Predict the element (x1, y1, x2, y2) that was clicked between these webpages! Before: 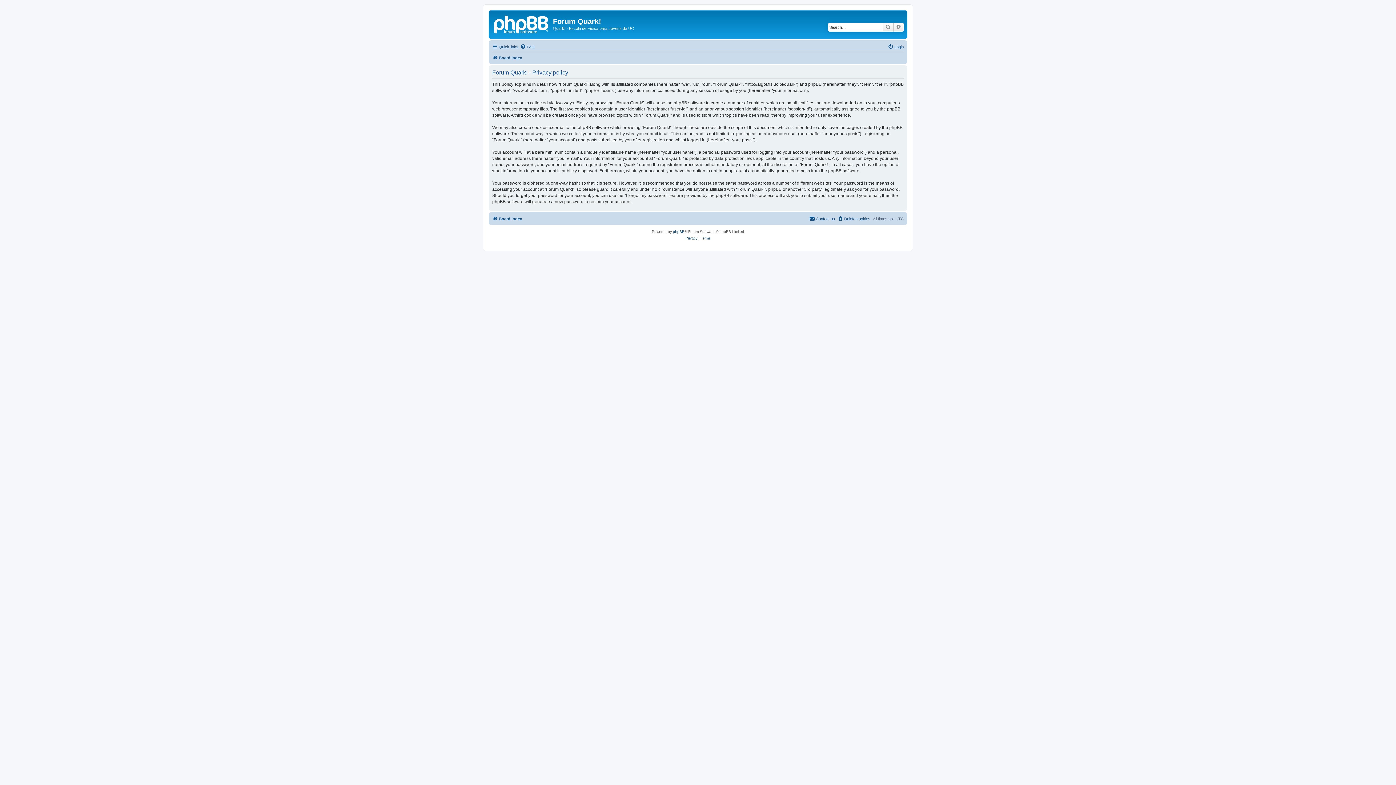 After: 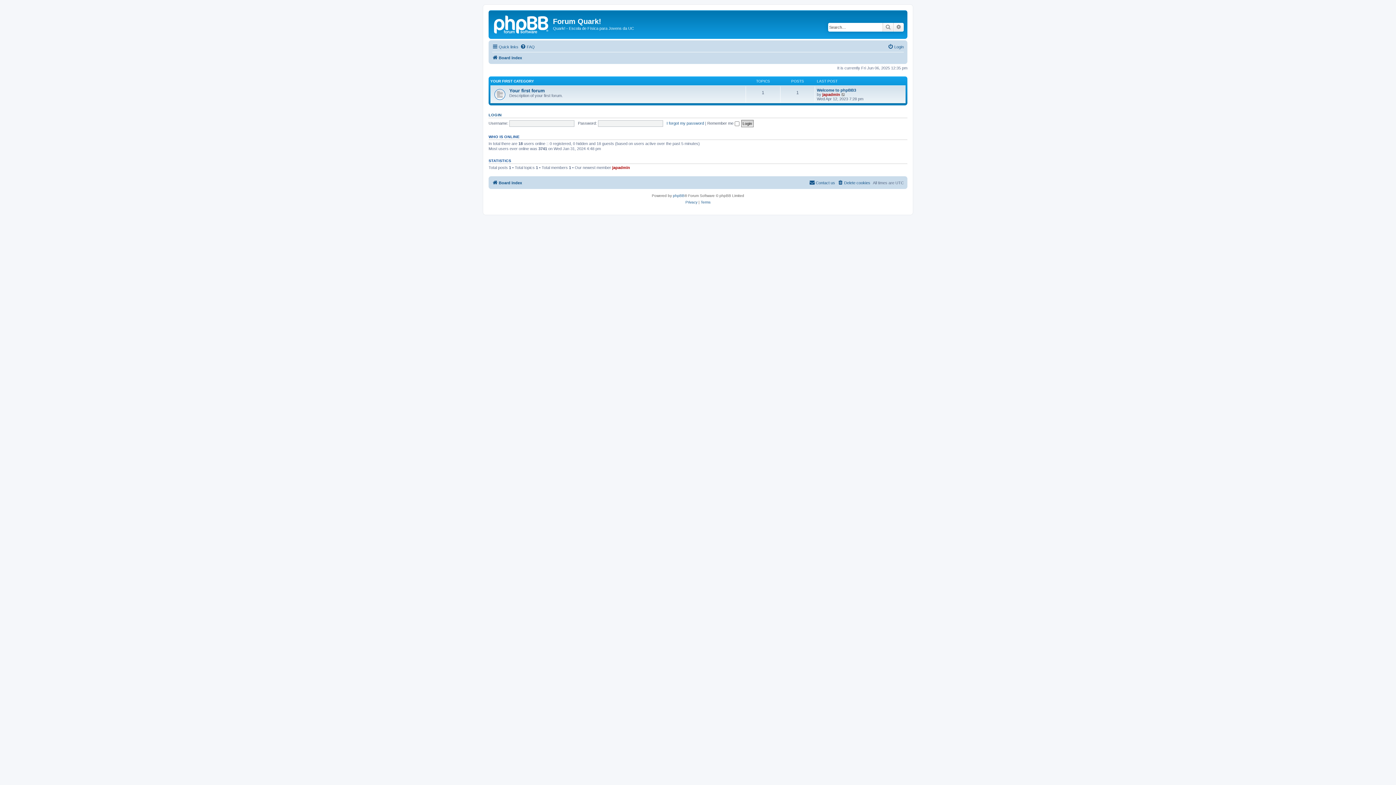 Action: bbox: (490, 12, 553, 35)